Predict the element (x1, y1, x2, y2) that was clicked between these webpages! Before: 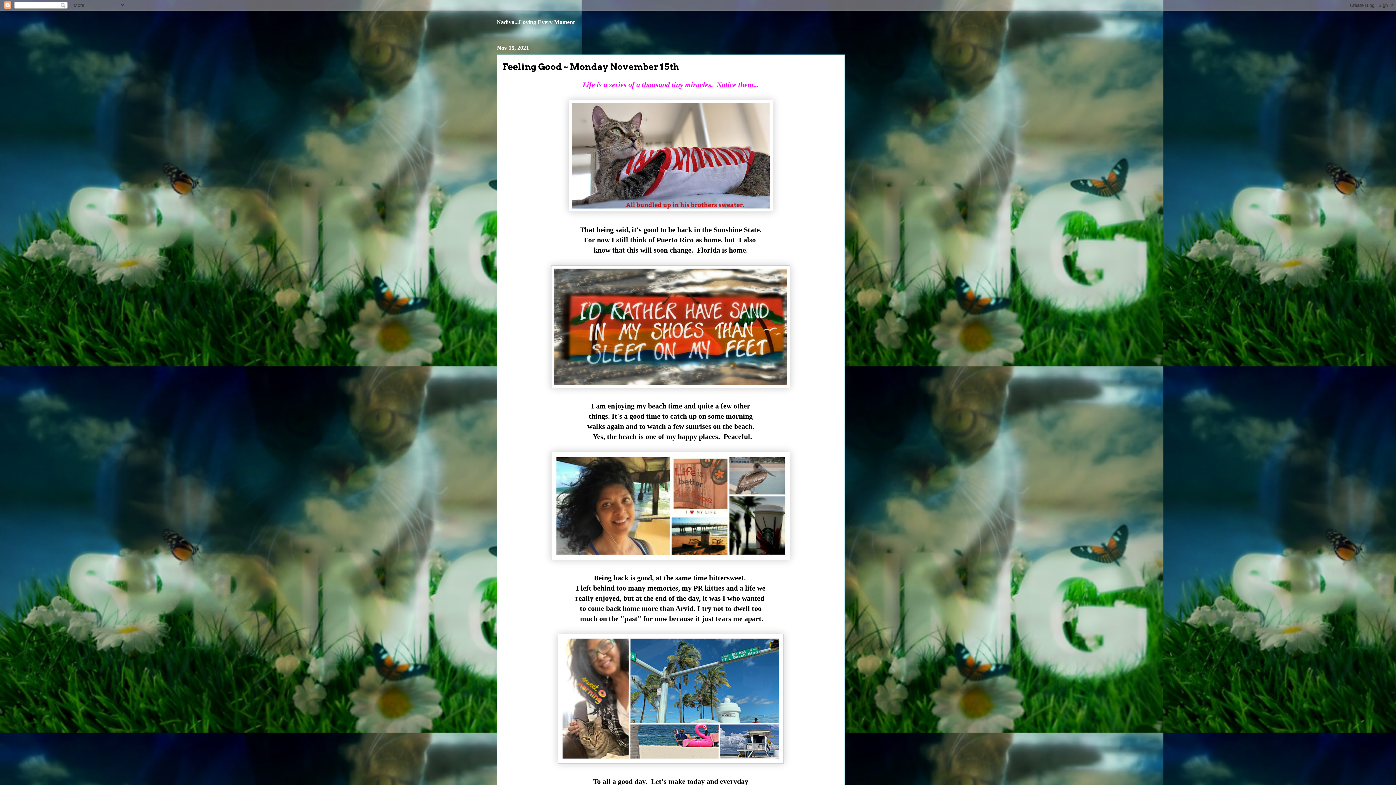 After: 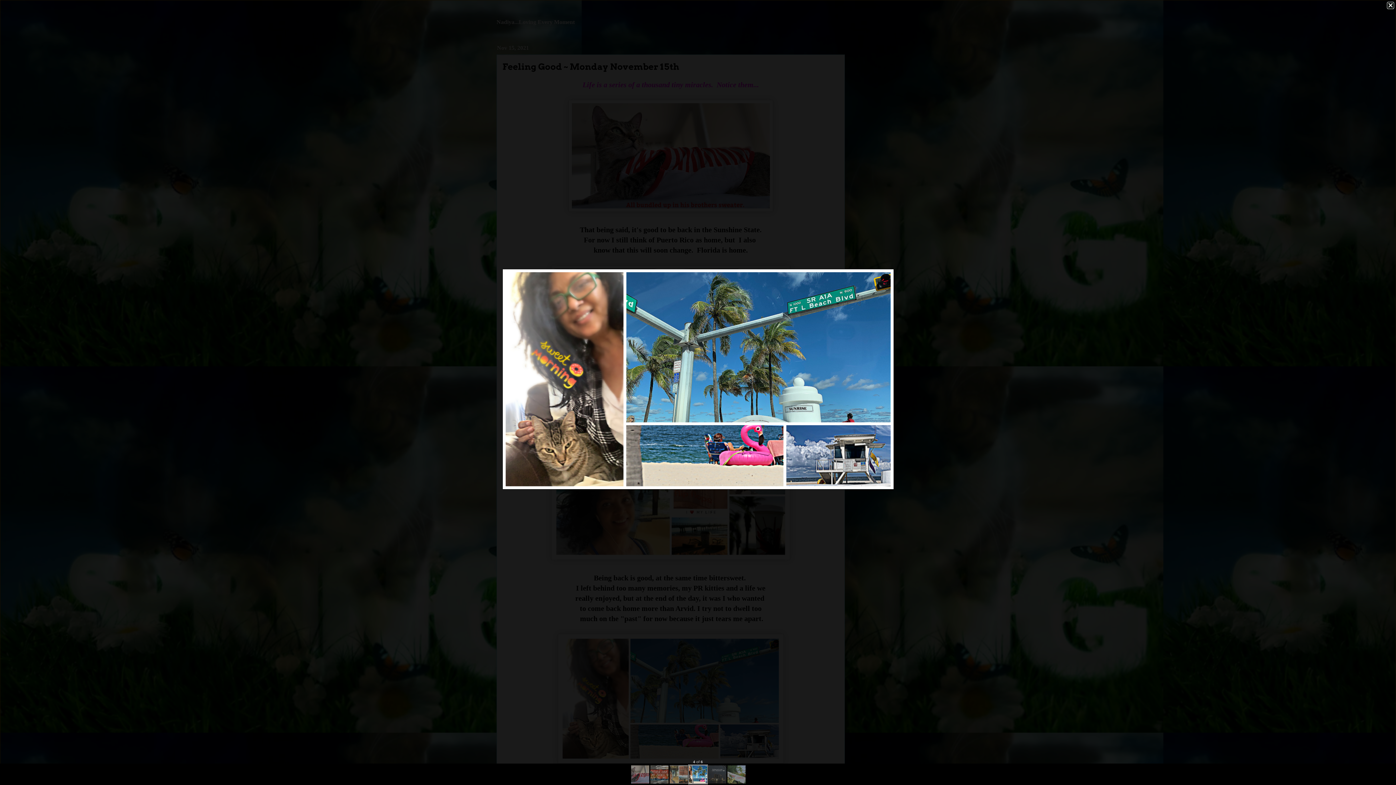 Action: bbox: (557, 757, 784, 765)